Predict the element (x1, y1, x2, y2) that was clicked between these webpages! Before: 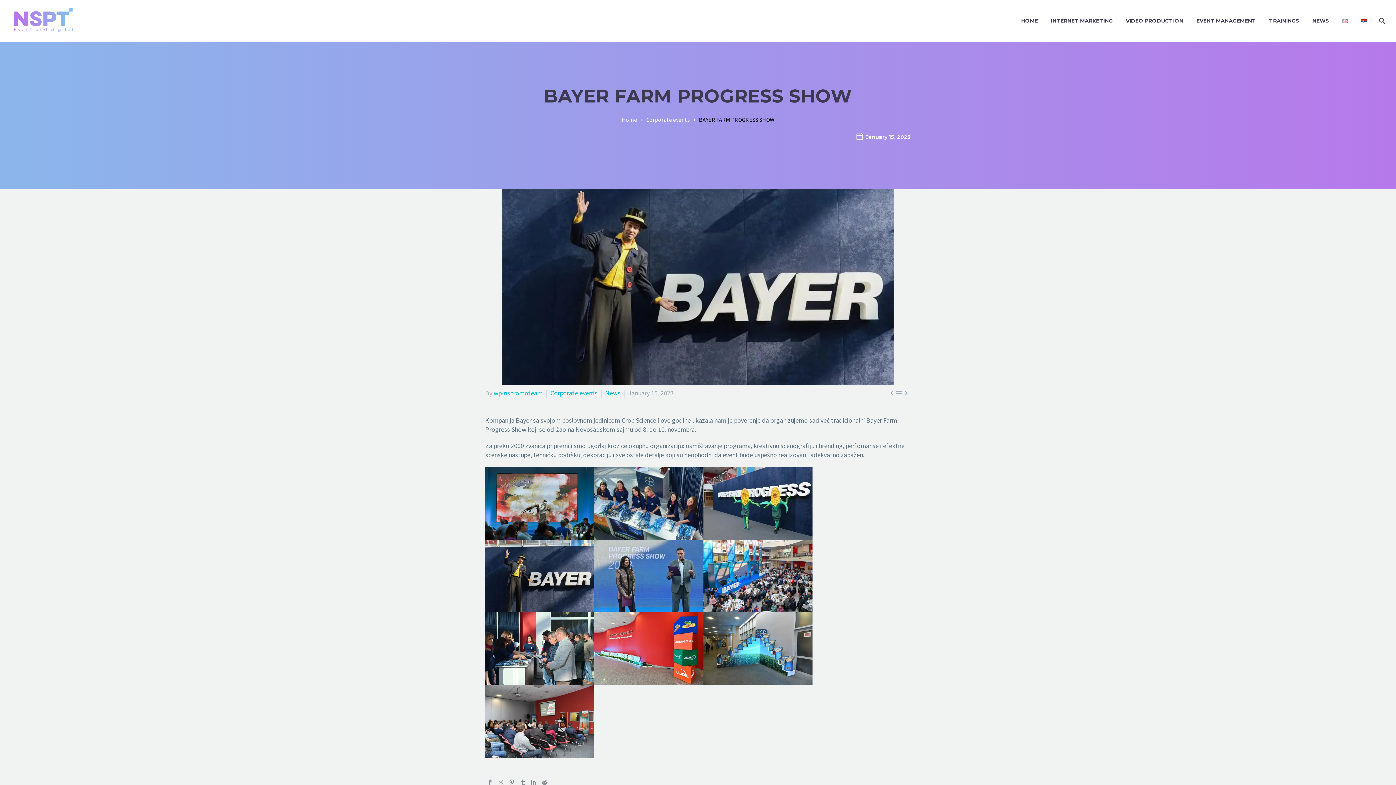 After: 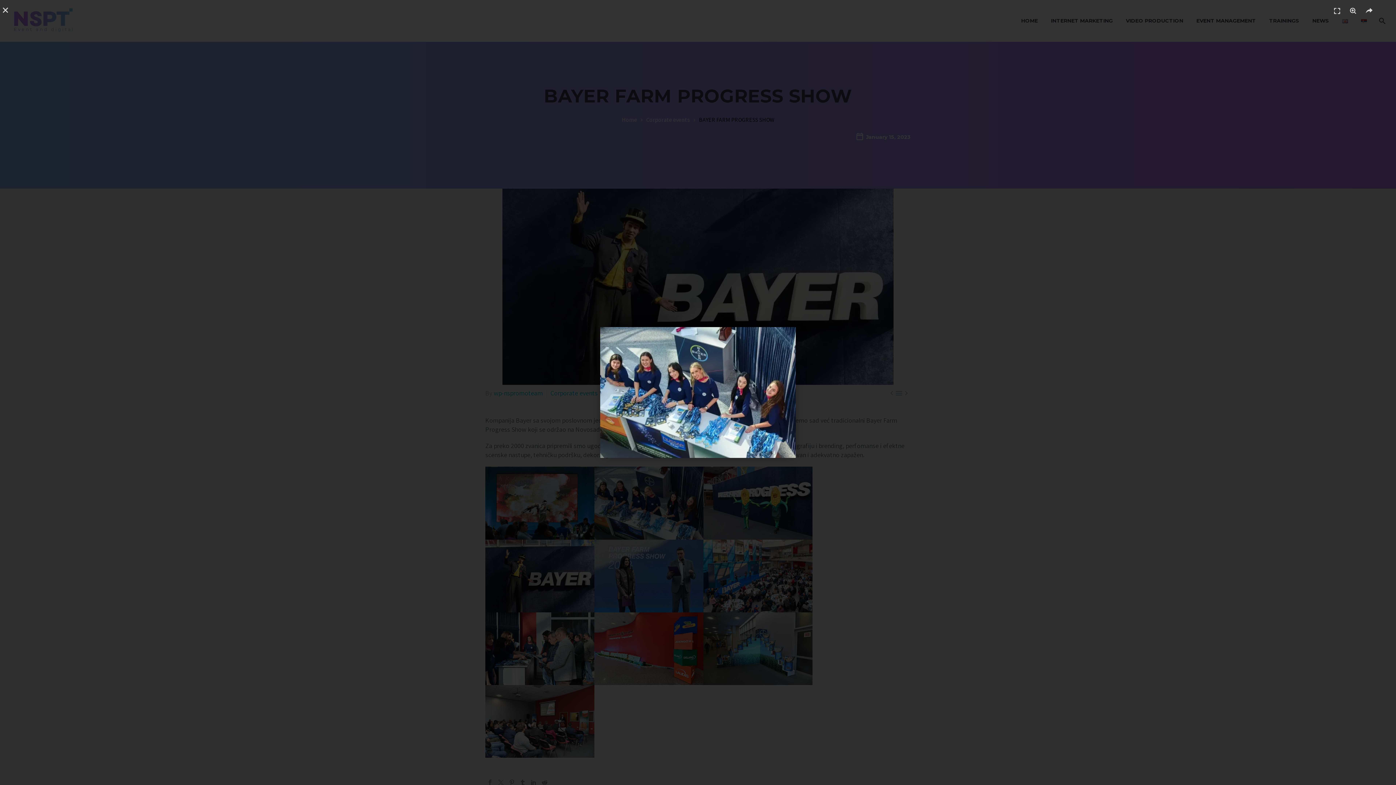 Action: bbox: (594, 498, 703, 506)